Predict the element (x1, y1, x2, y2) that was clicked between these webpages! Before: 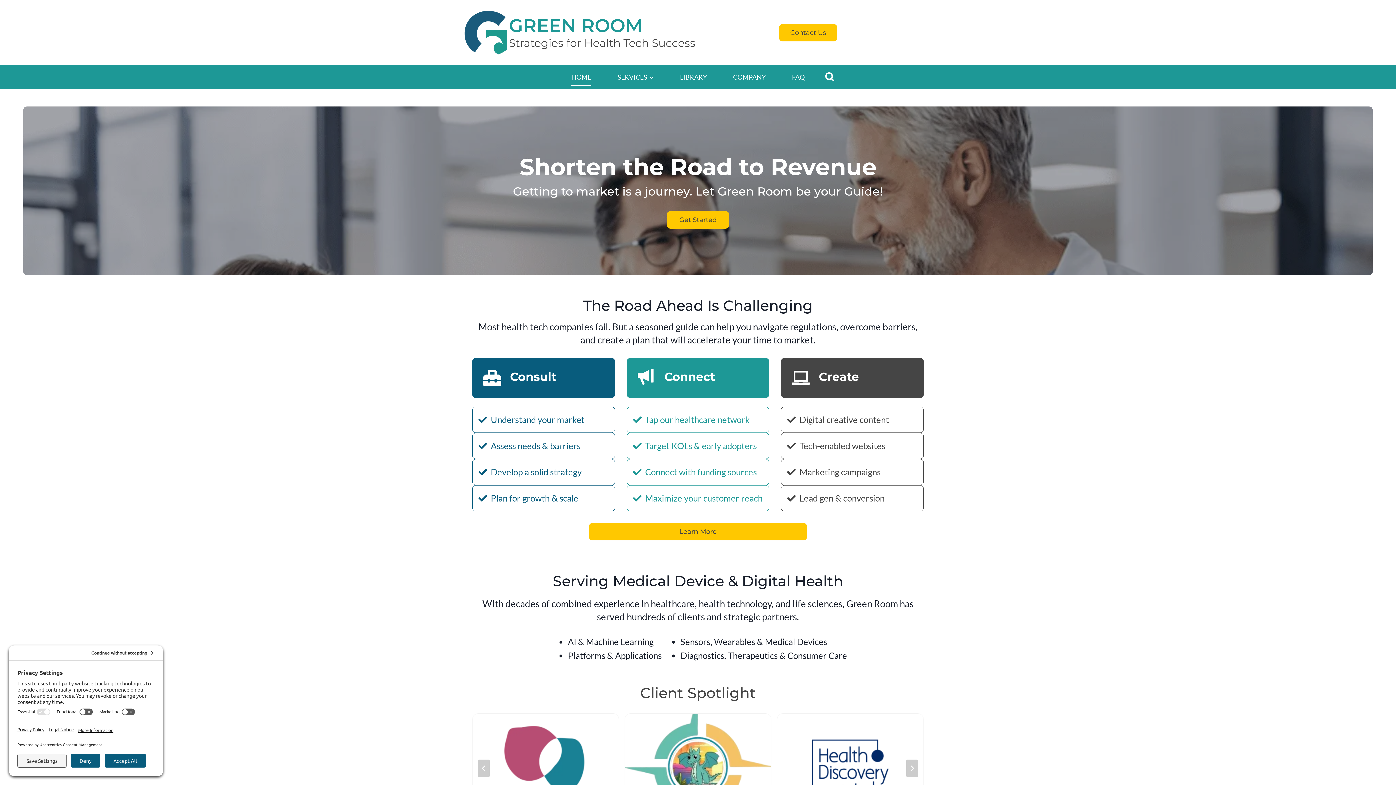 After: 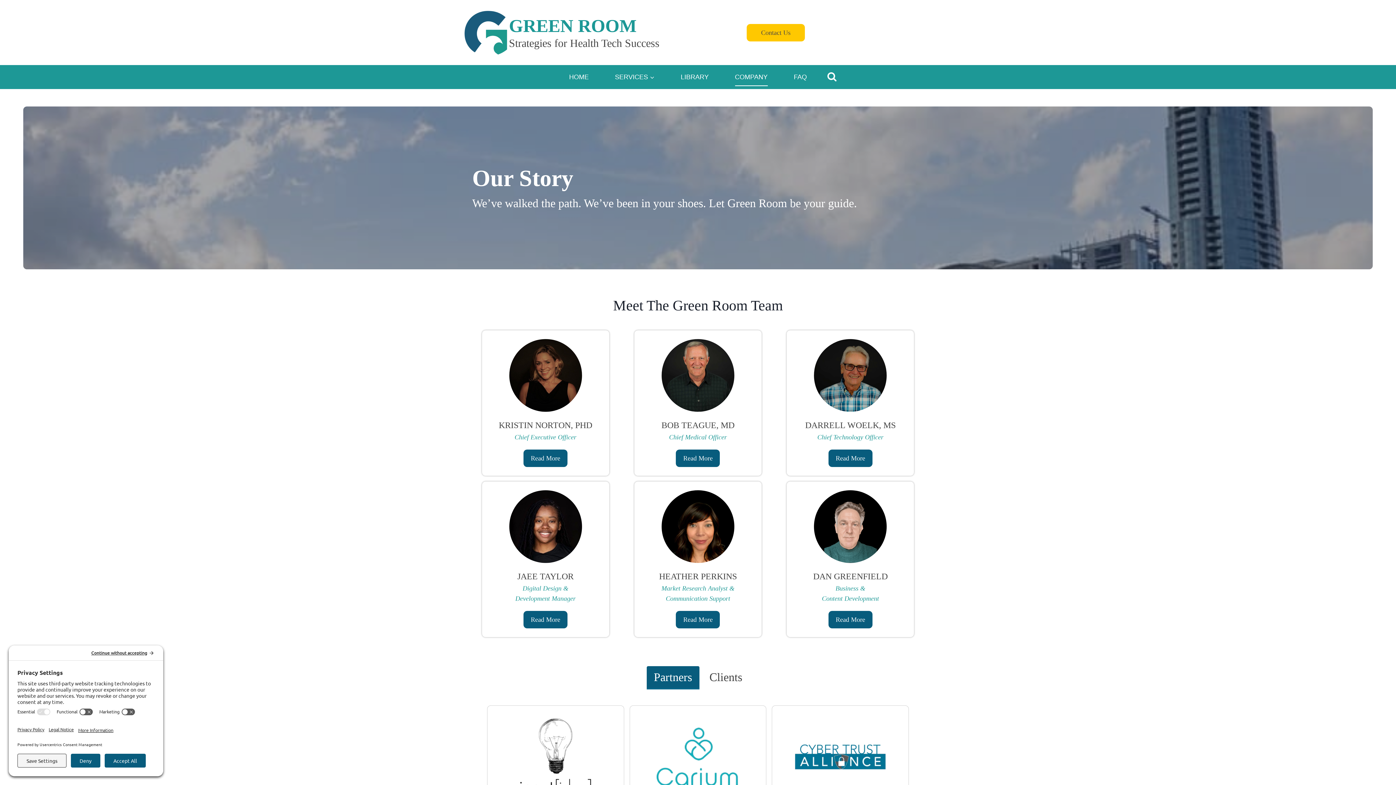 Action: bbox: (720, 68, 779, 86) label: COMPANY